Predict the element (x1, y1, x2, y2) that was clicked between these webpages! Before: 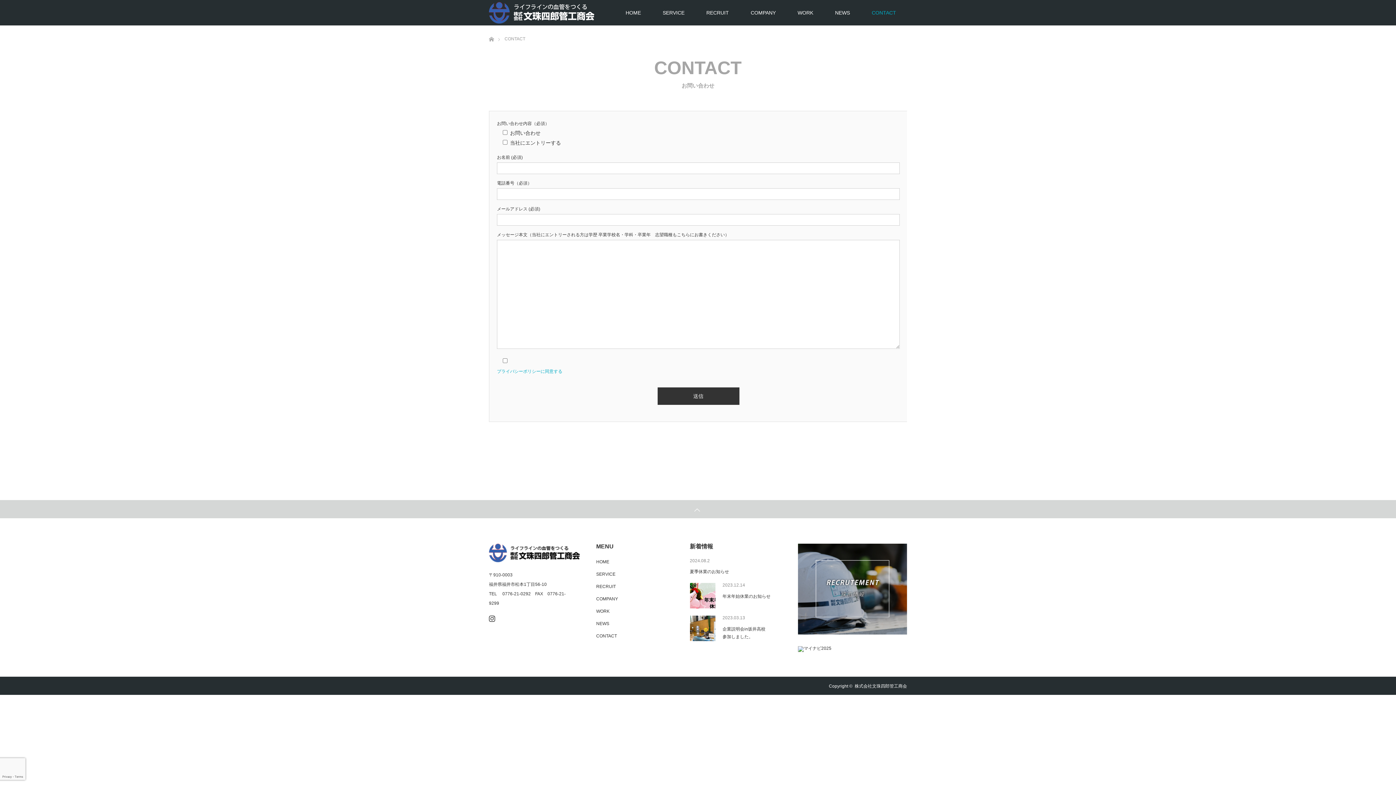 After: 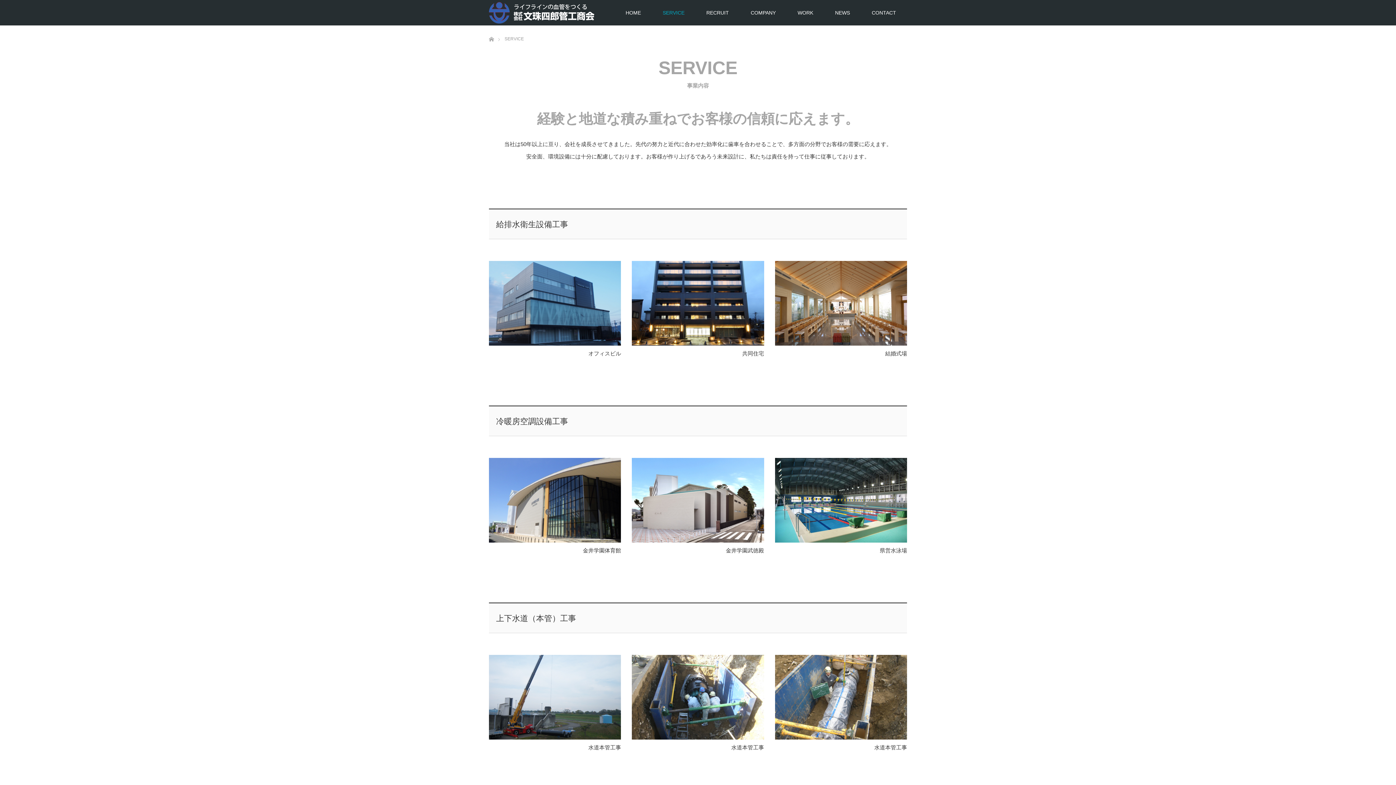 Action: bbox: (596, 571, 665, 578) label: SERVICE